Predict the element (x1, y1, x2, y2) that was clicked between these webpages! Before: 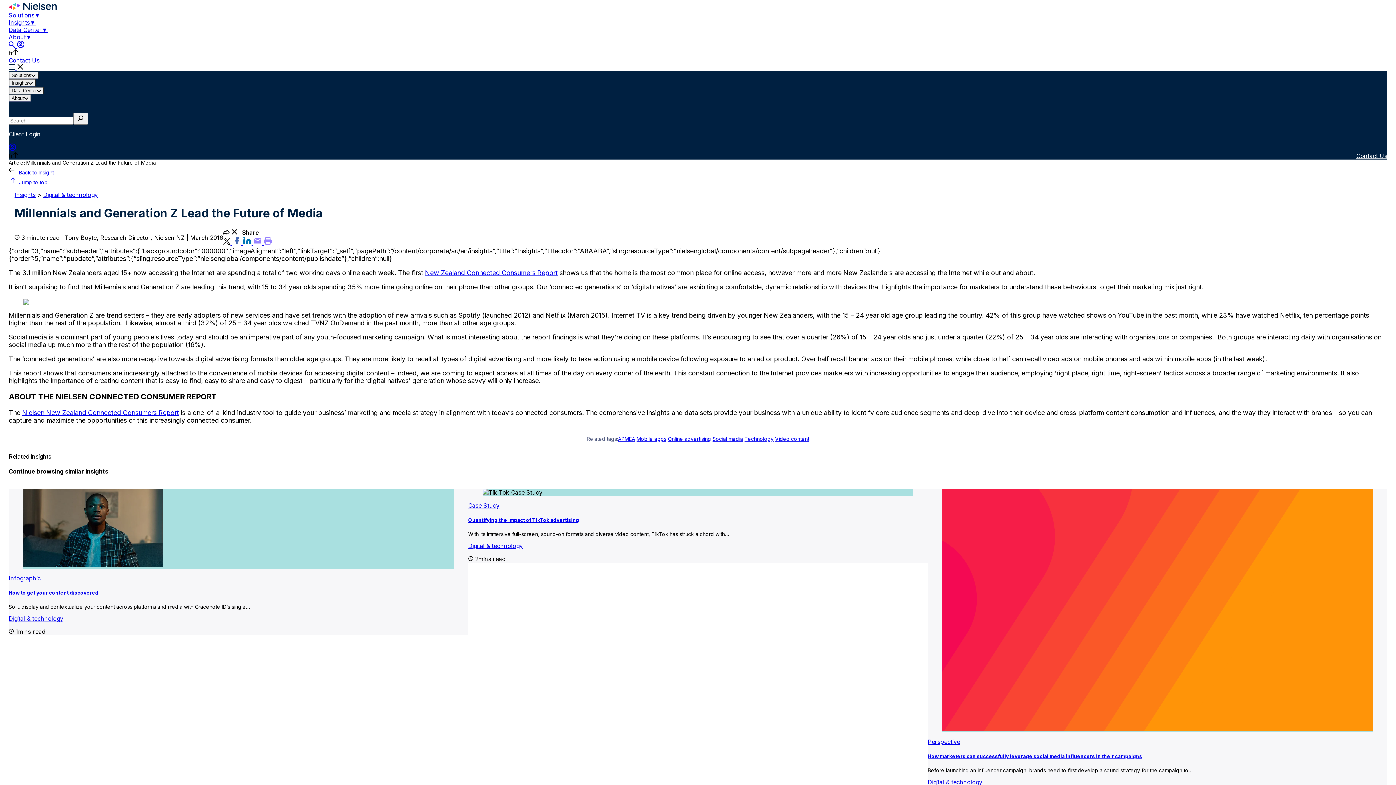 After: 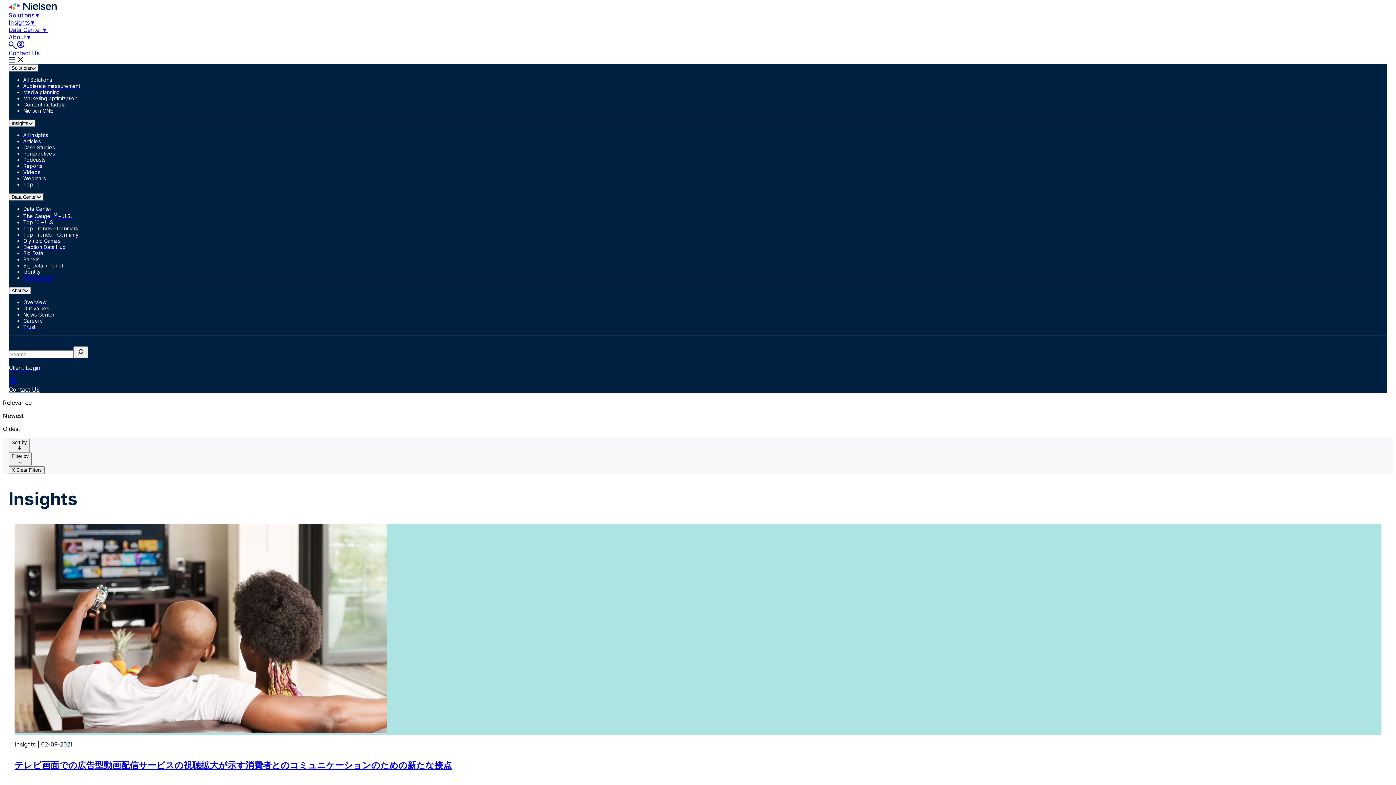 Action: bbox: (618, 435, 635, 442) label: APMEA